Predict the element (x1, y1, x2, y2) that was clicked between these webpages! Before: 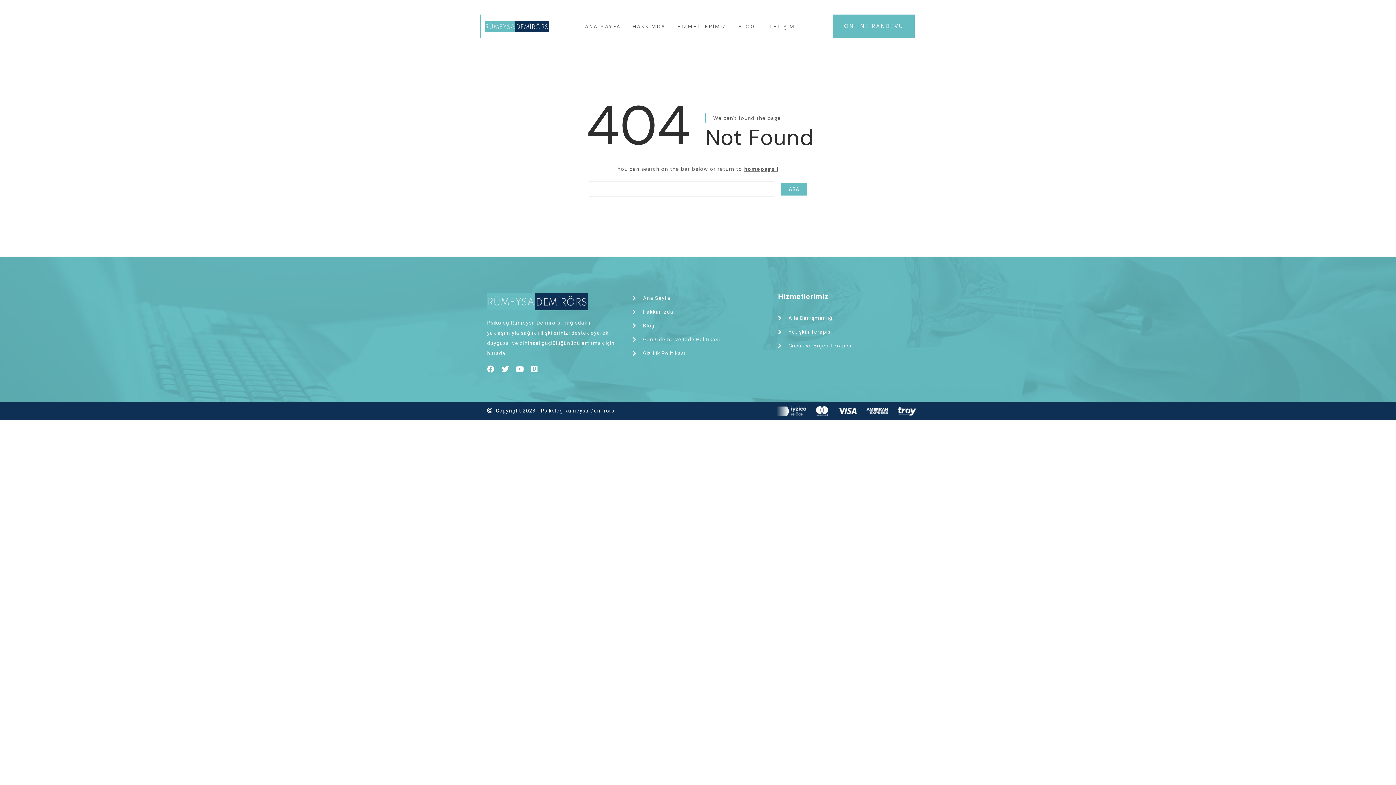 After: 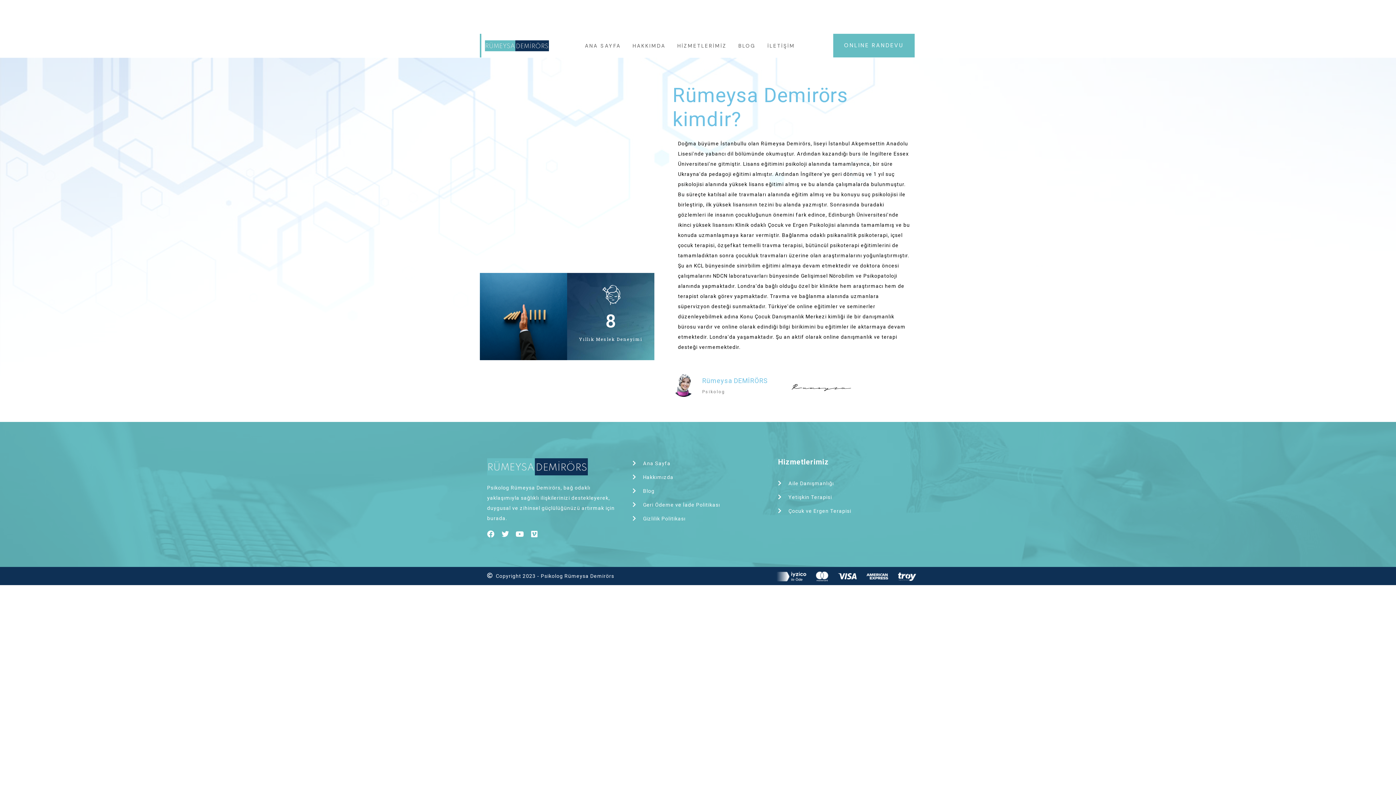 Action: label: HAKKIMDA bbox: (627, 21, 670, 31)